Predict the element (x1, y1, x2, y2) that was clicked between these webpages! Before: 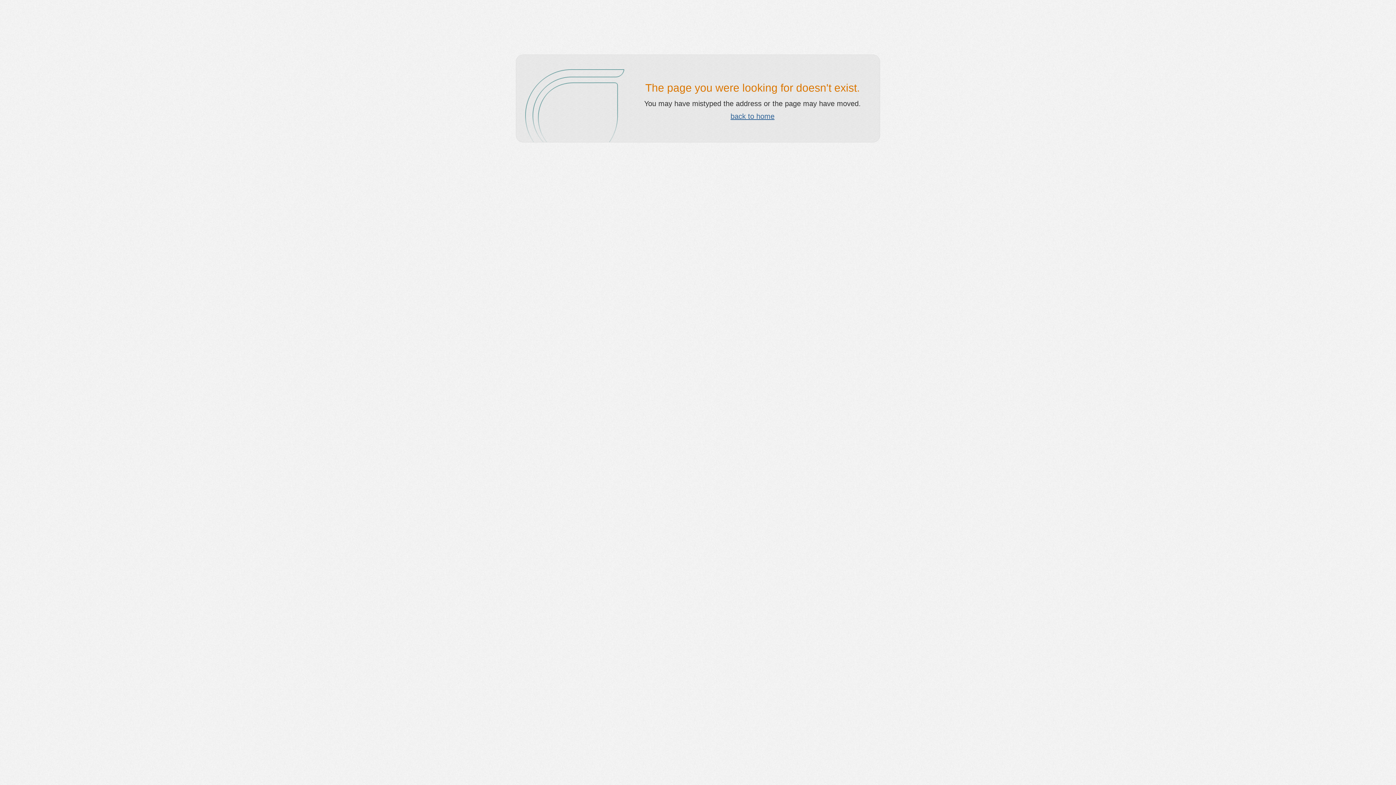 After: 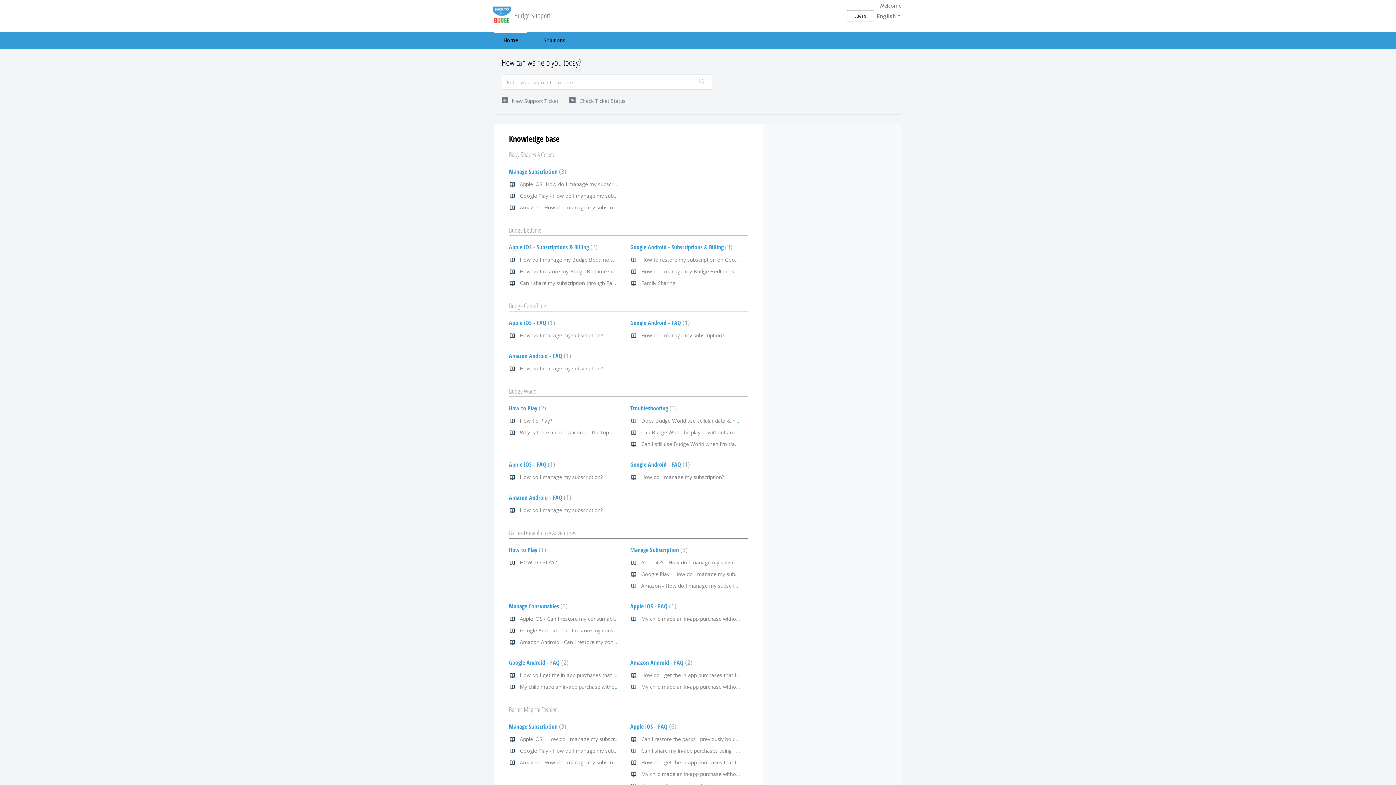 Action: label: back to home bbox: (730, 112, 774, 120)